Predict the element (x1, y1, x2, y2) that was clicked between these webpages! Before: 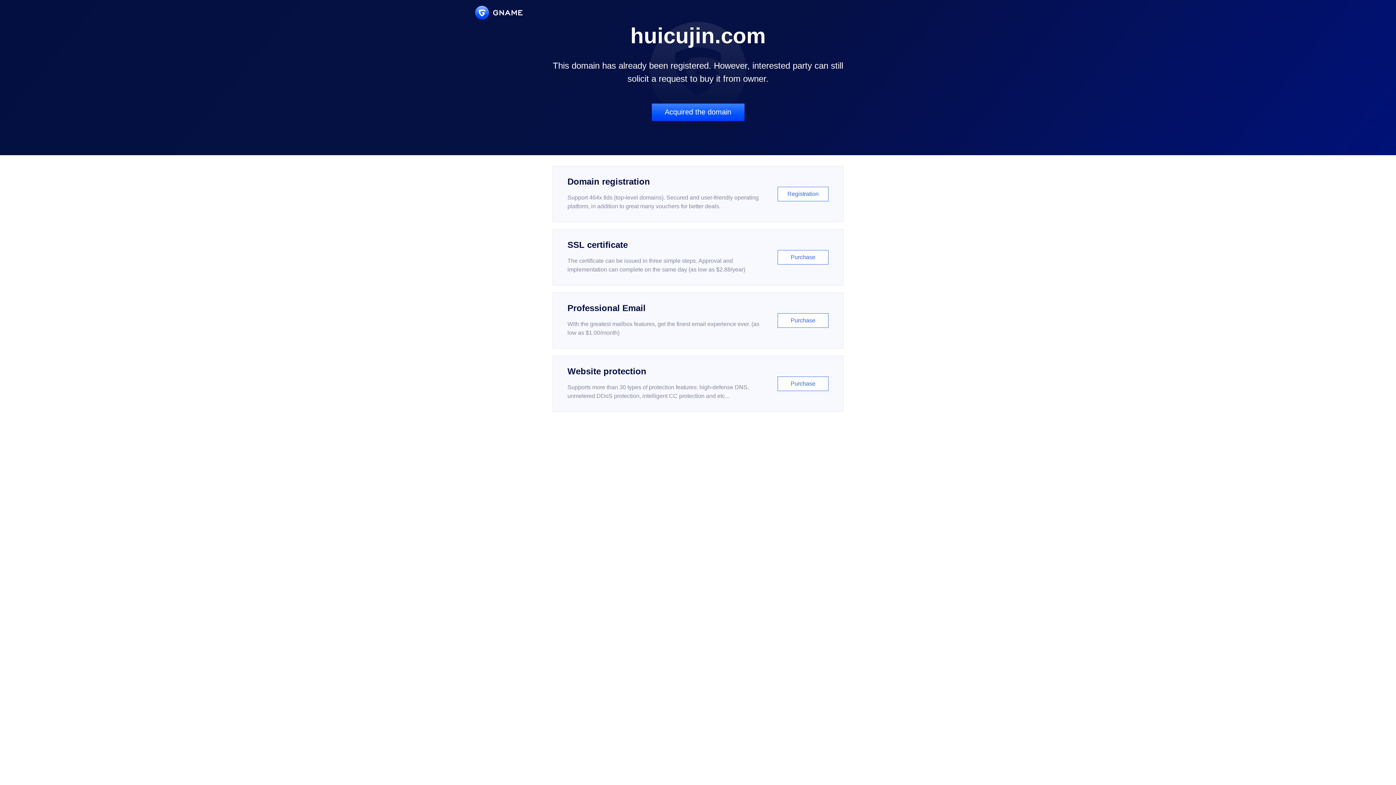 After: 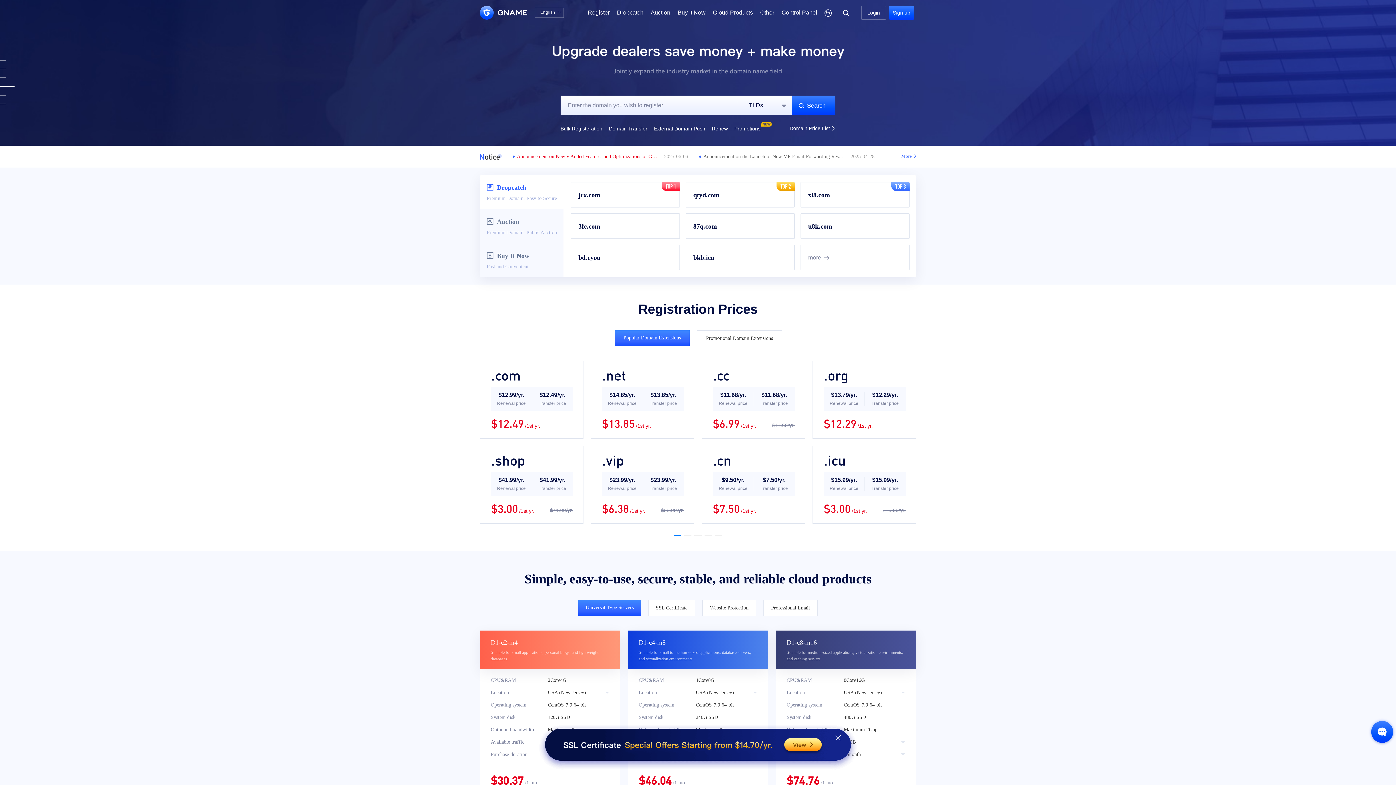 Action: bbox: (475, 5, 522, 19)